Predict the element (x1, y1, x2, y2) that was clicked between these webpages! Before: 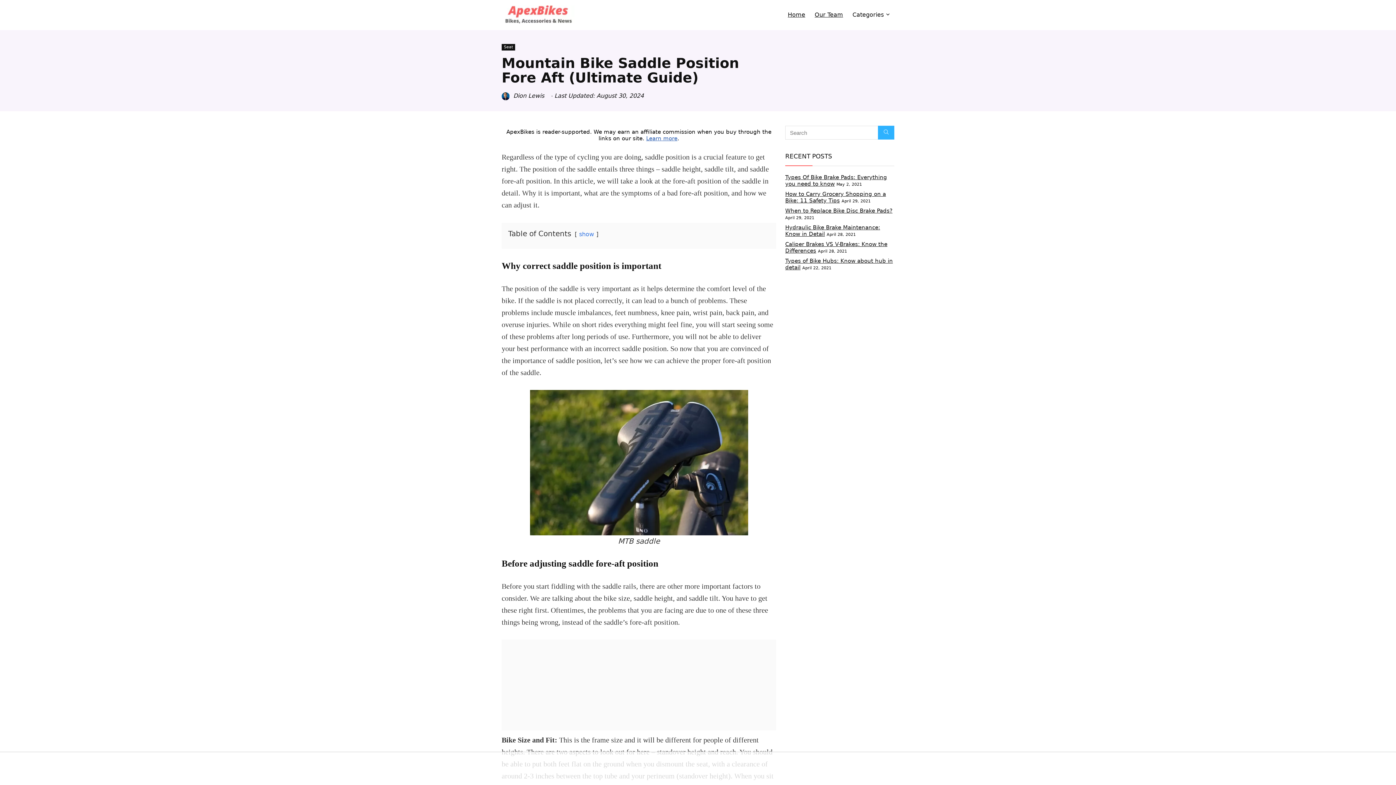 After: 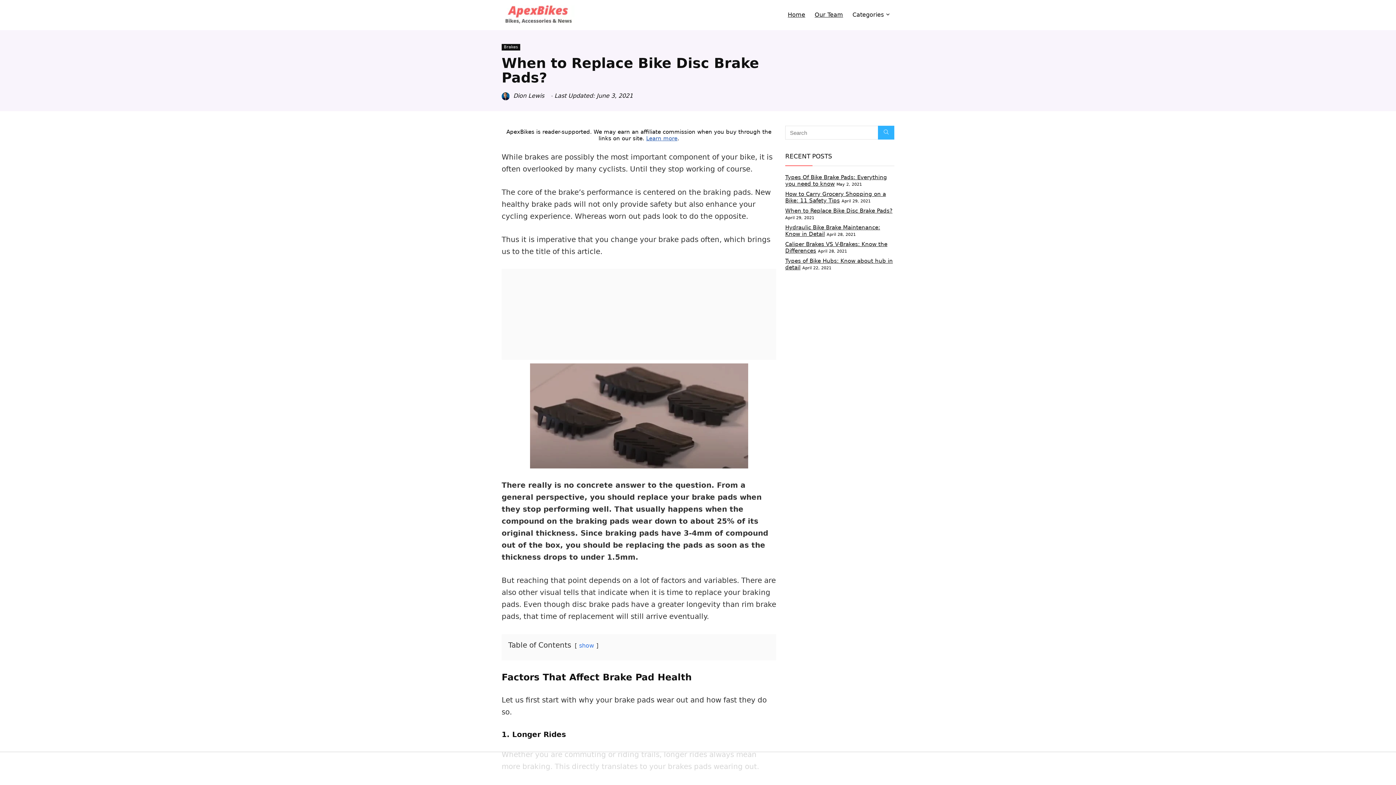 Action: label: When to Replace Bike Disc Brake Pads? bbox: (785, 207, 892, 214)